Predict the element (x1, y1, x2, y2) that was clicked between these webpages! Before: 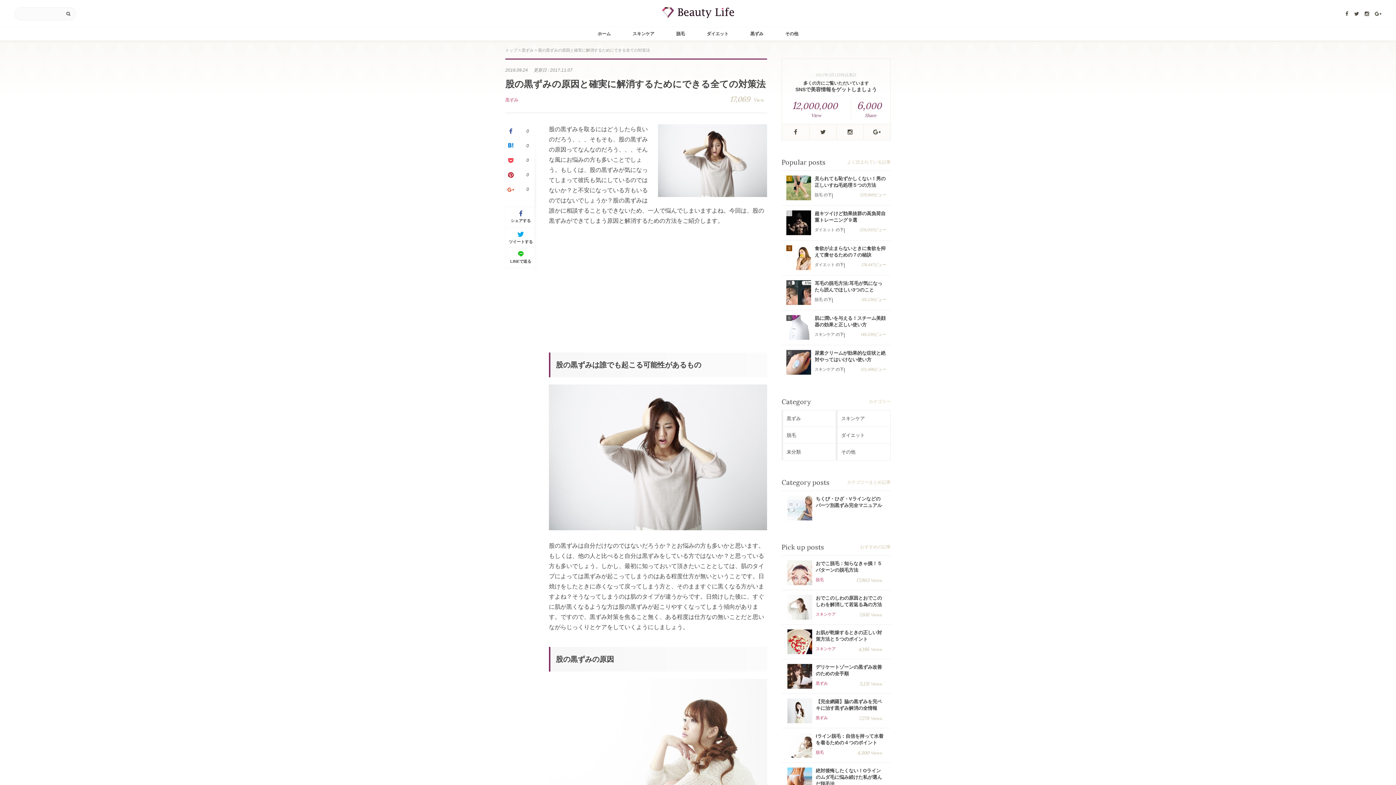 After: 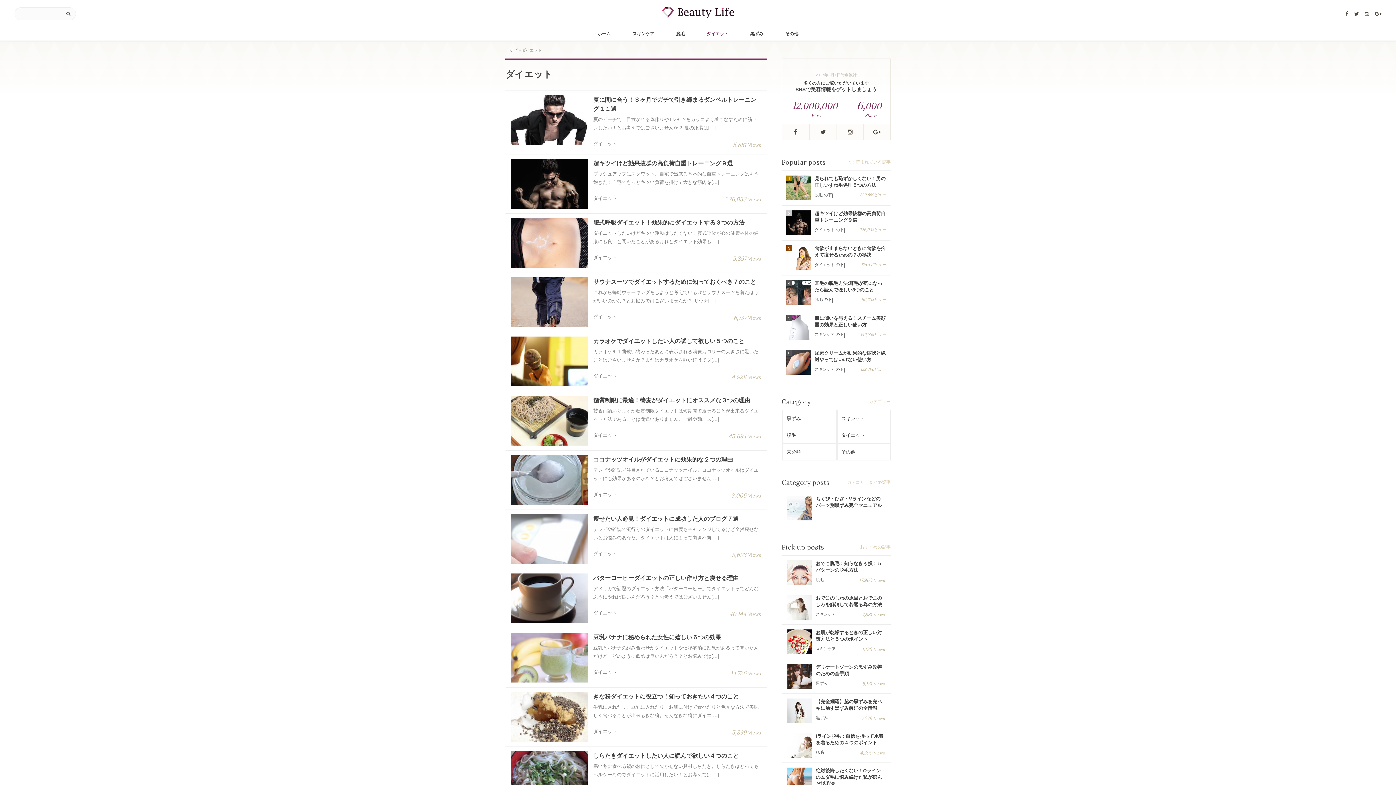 Action: label: ダイエット bbox: (814, 262, 834, 266)